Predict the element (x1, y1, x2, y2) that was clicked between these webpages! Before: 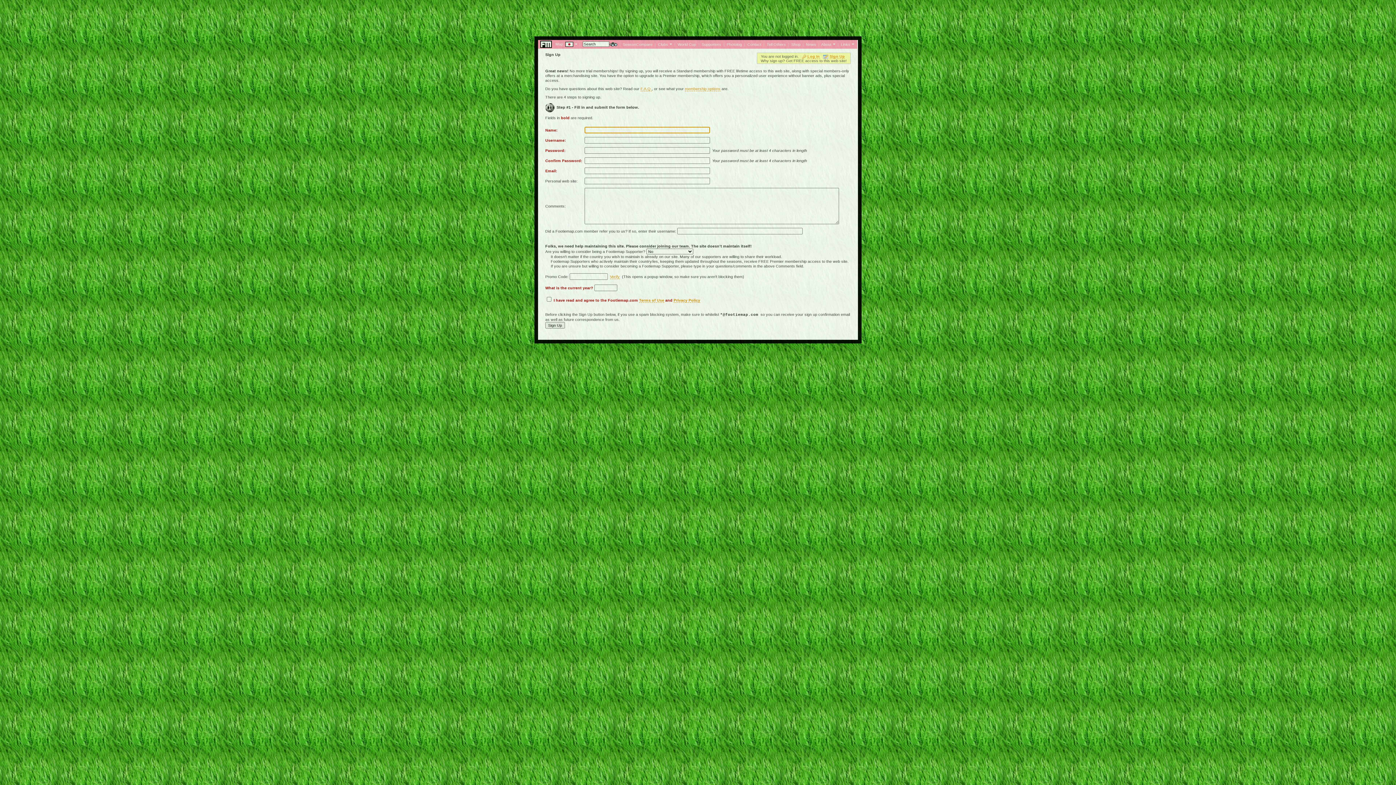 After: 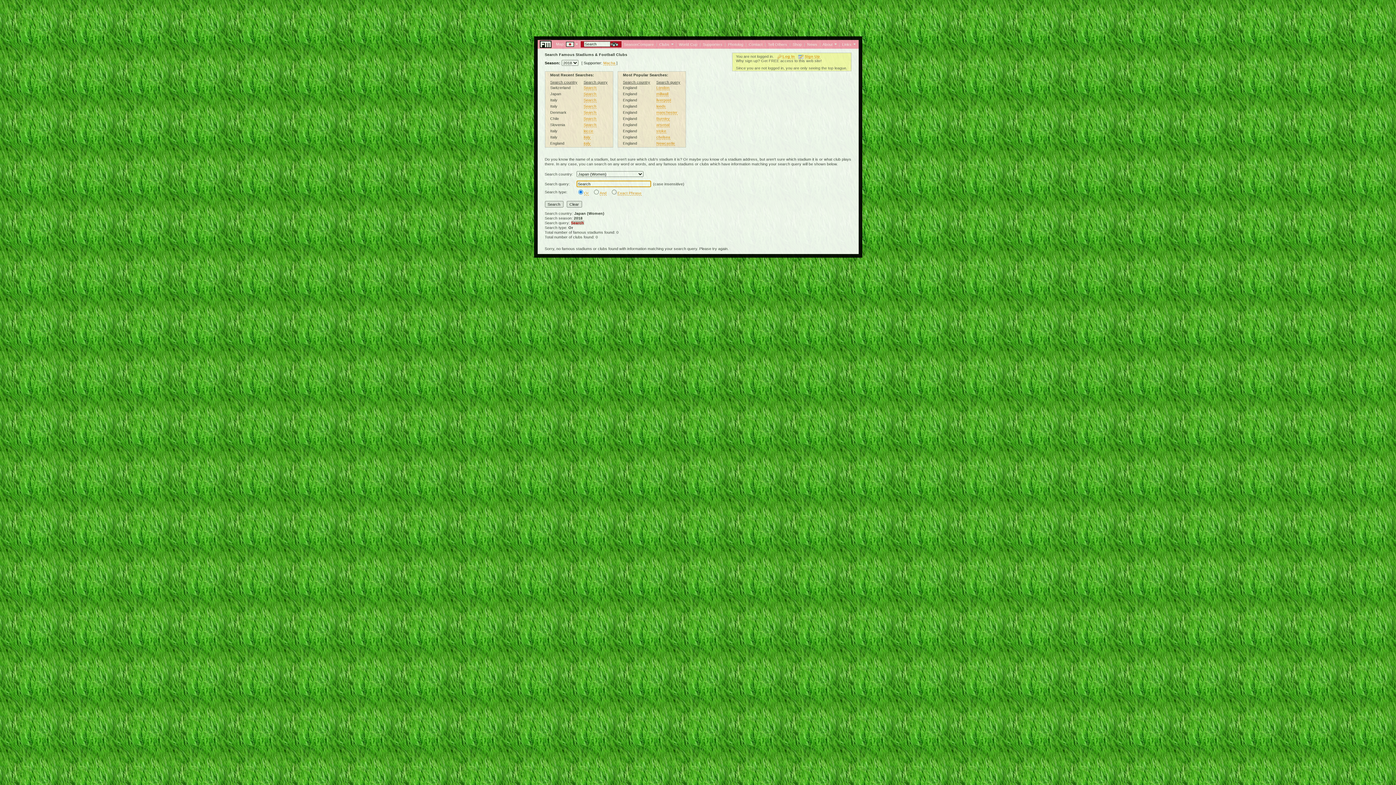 Action: bbox: (609, 41, 617, 46)